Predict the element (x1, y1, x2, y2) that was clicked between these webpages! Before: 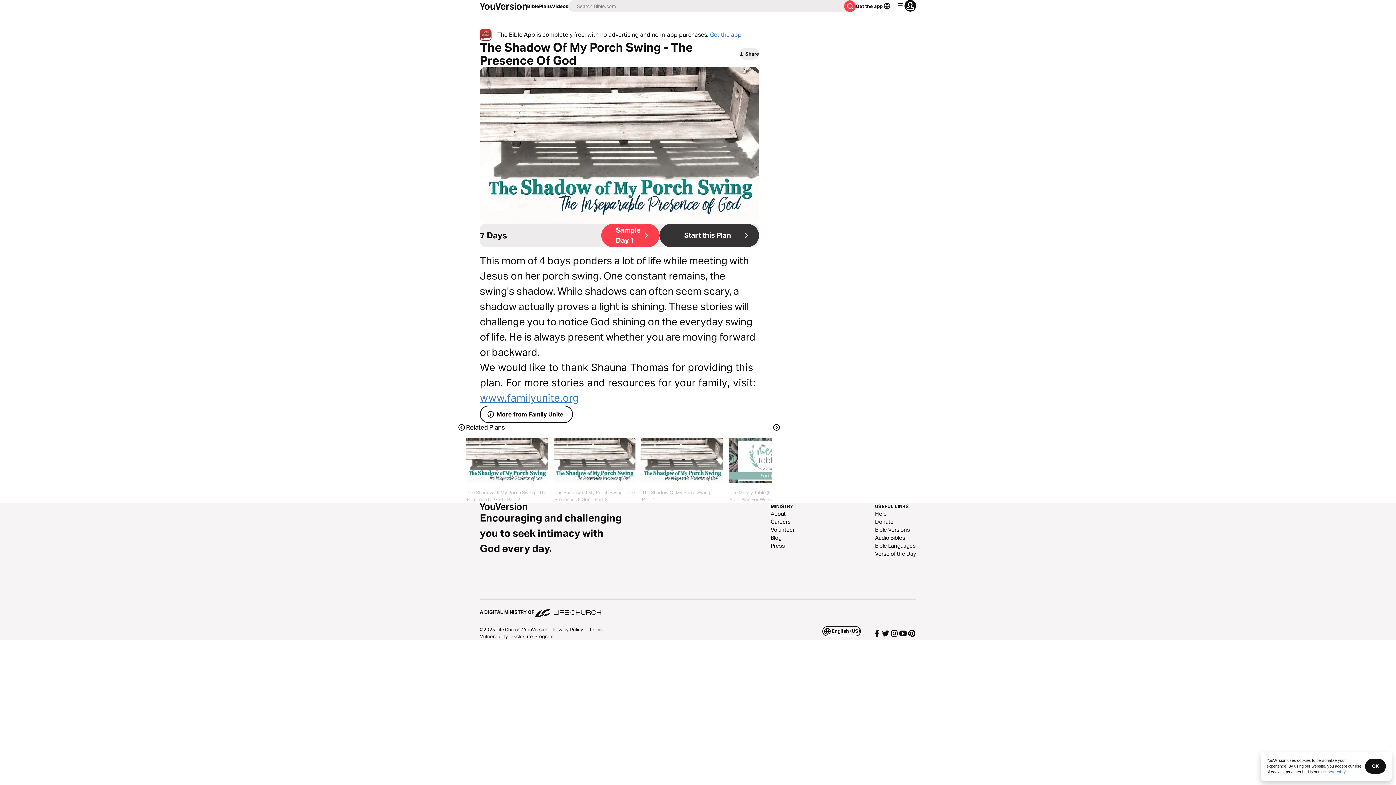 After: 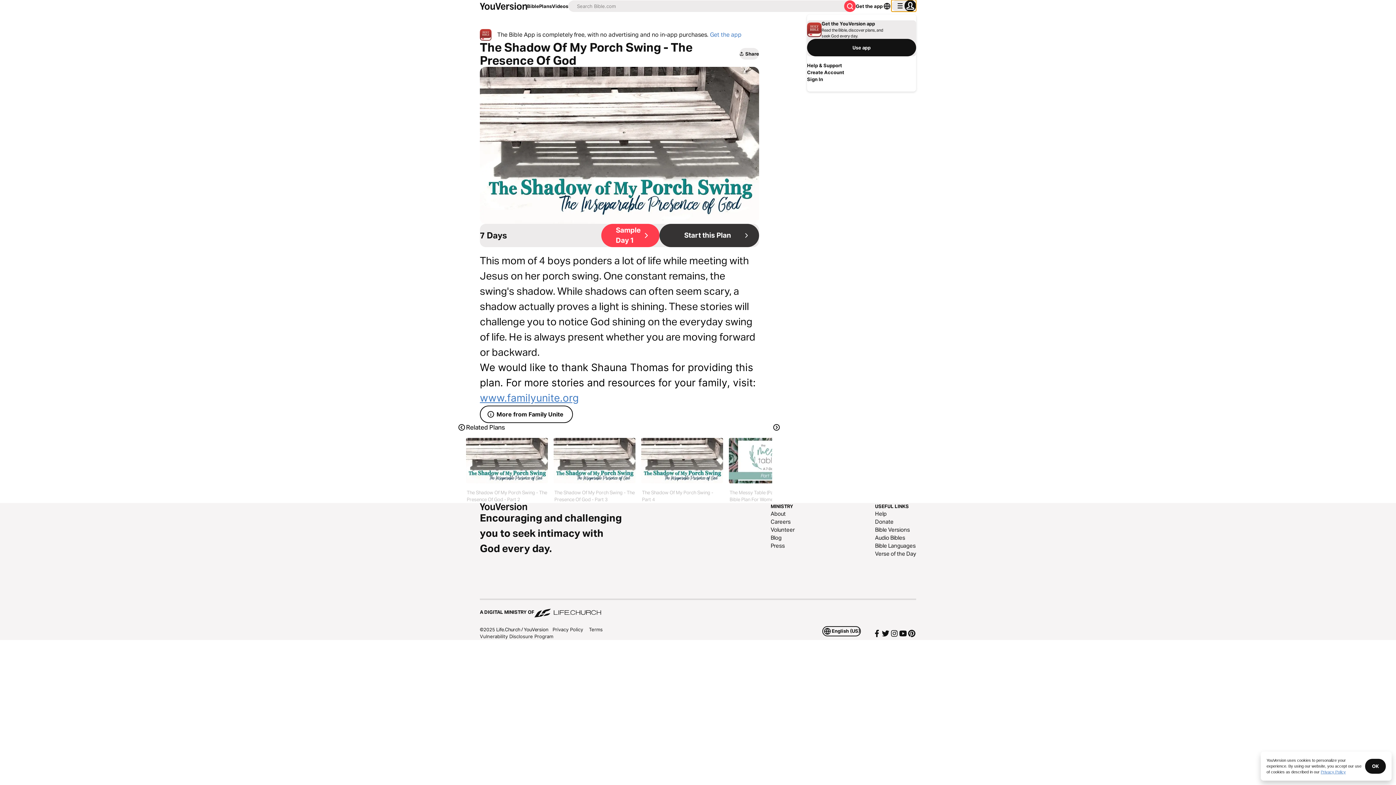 Action: bbox: (891, 0, 916, 11) label: profile menu